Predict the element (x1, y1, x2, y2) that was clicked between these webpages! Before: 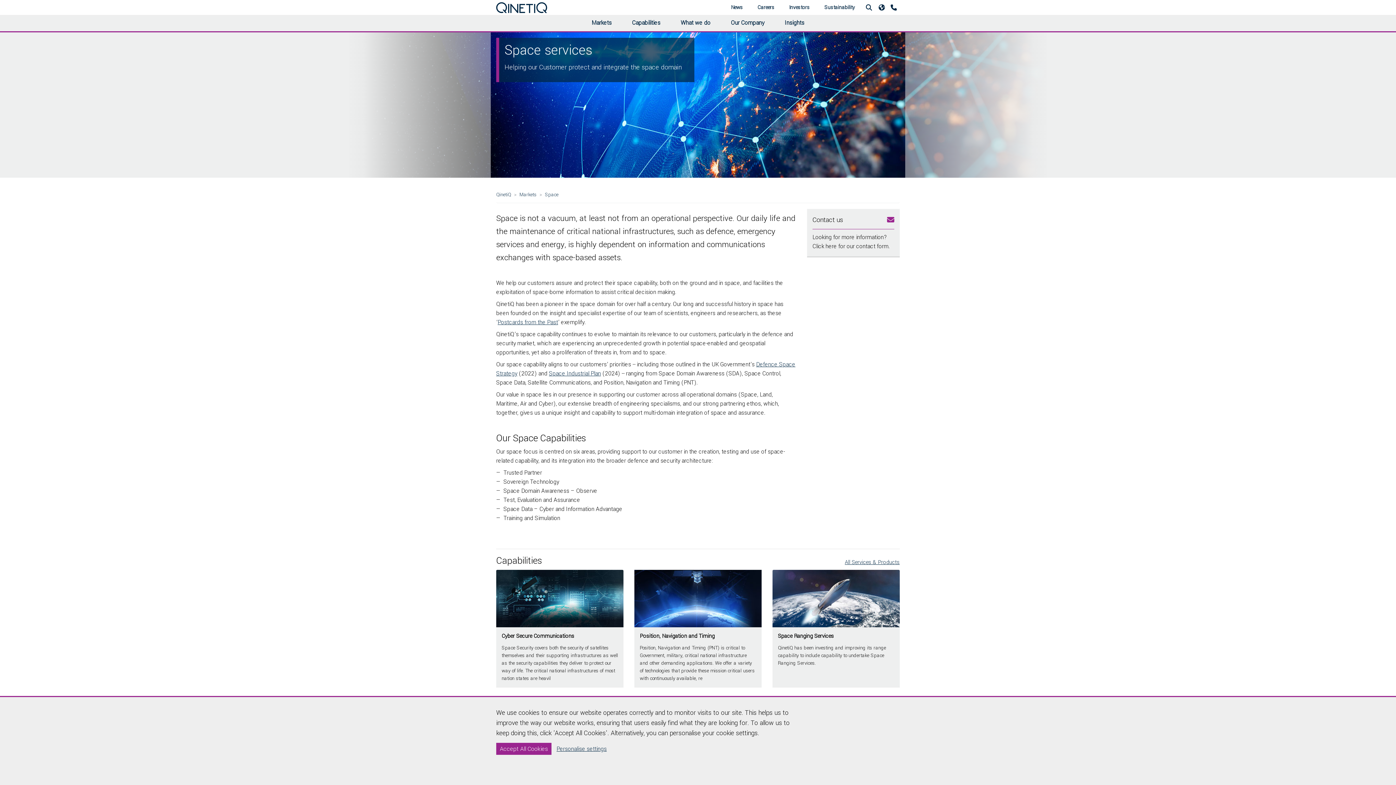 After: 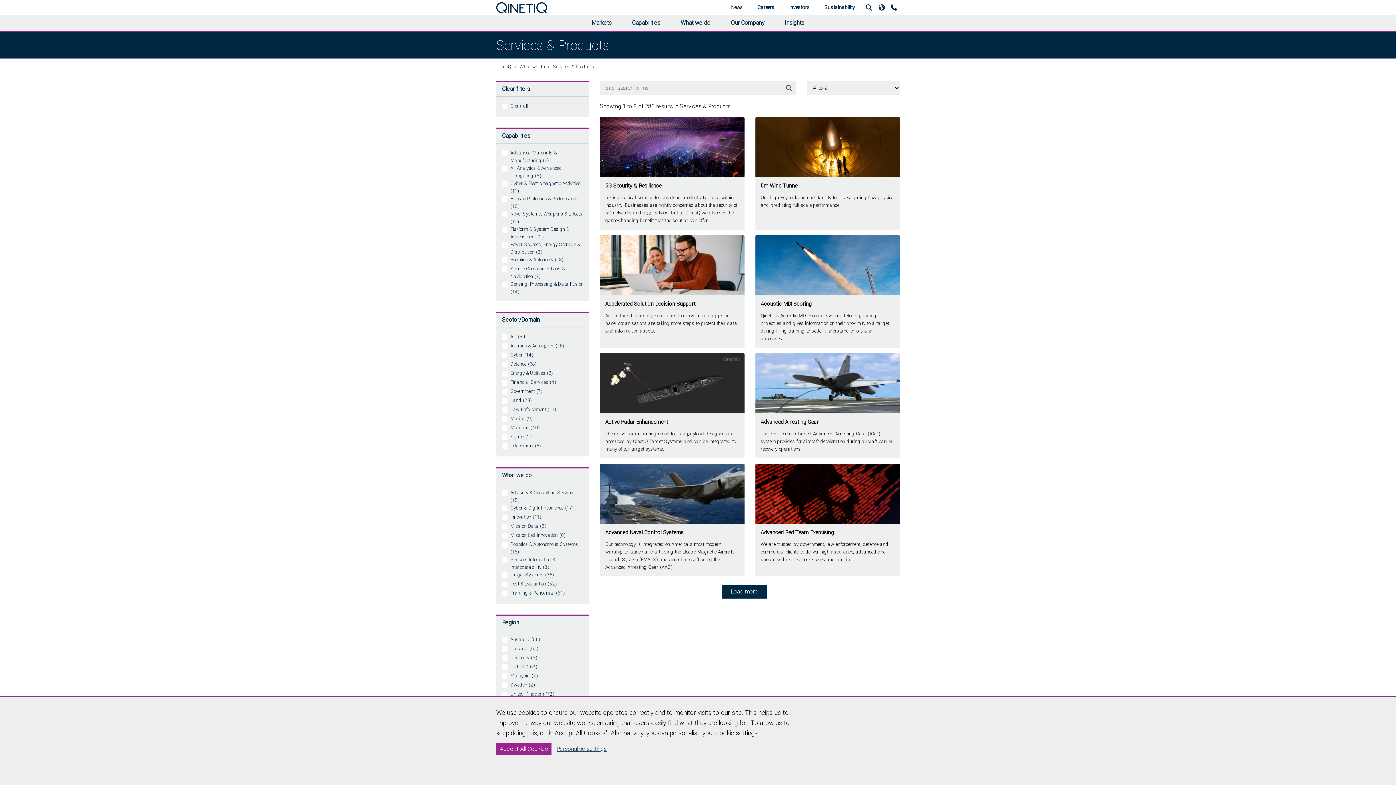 Action: bbox: (845, 558, 900, 567) label: All Services & Products